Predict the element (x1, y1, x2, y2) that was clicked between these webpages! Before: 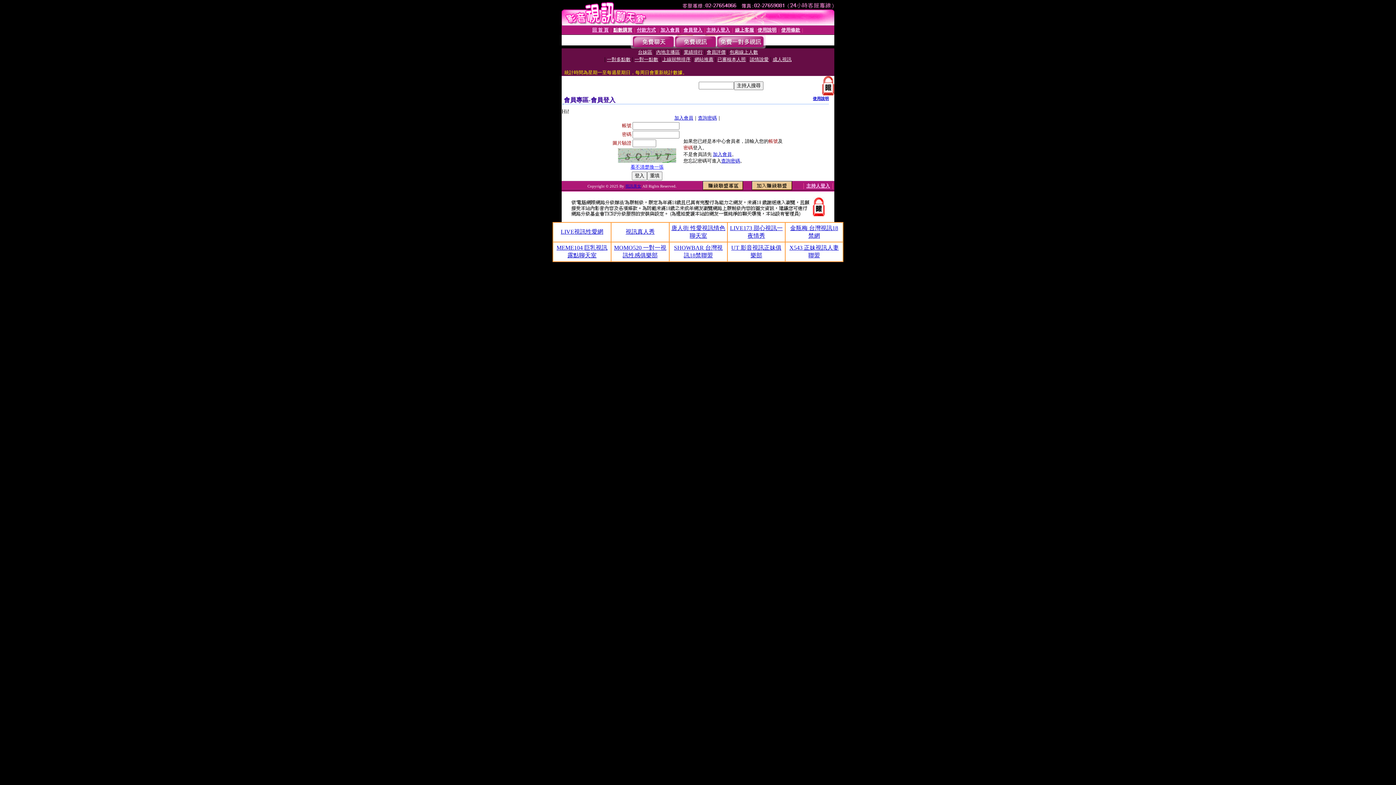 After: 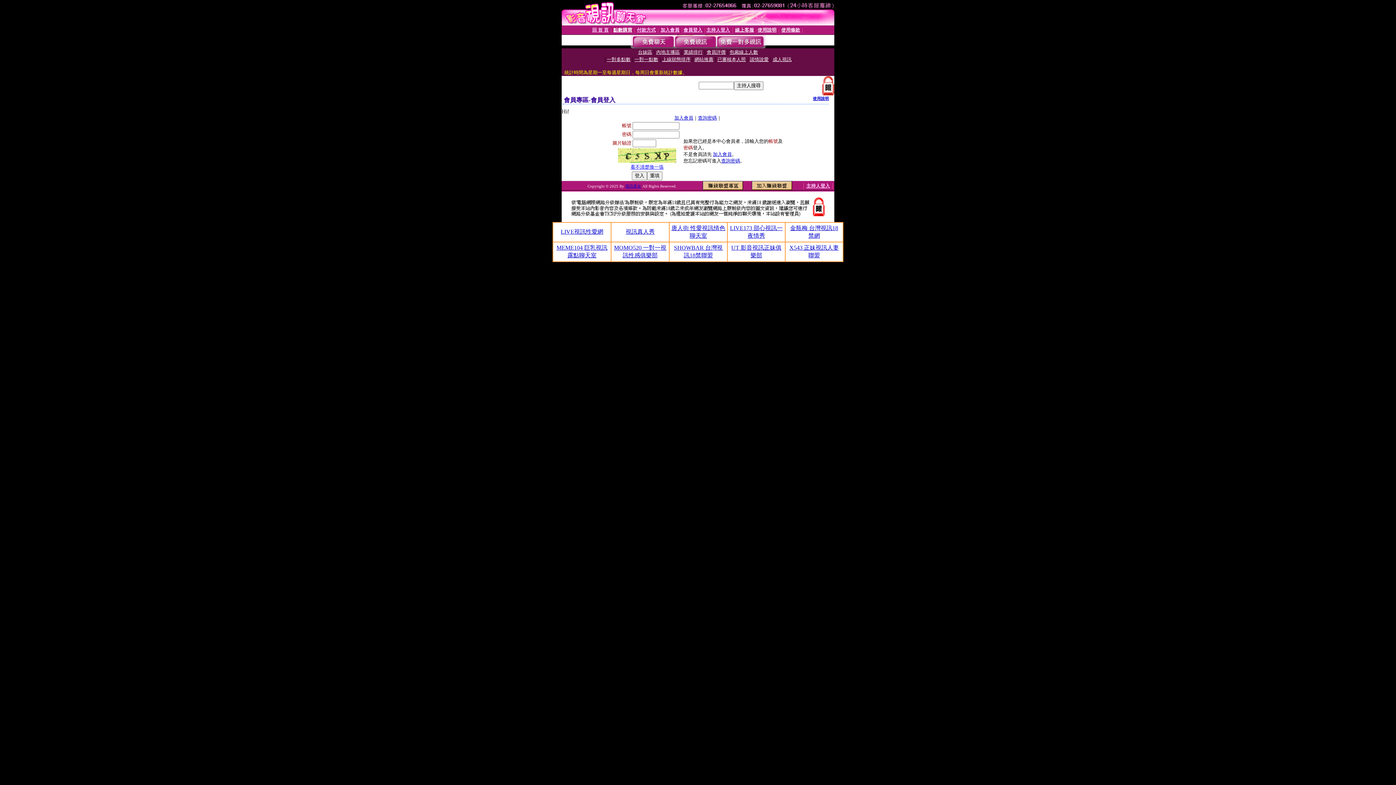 Action: bbox: (683, 27, 702, 32) label: 會員登入